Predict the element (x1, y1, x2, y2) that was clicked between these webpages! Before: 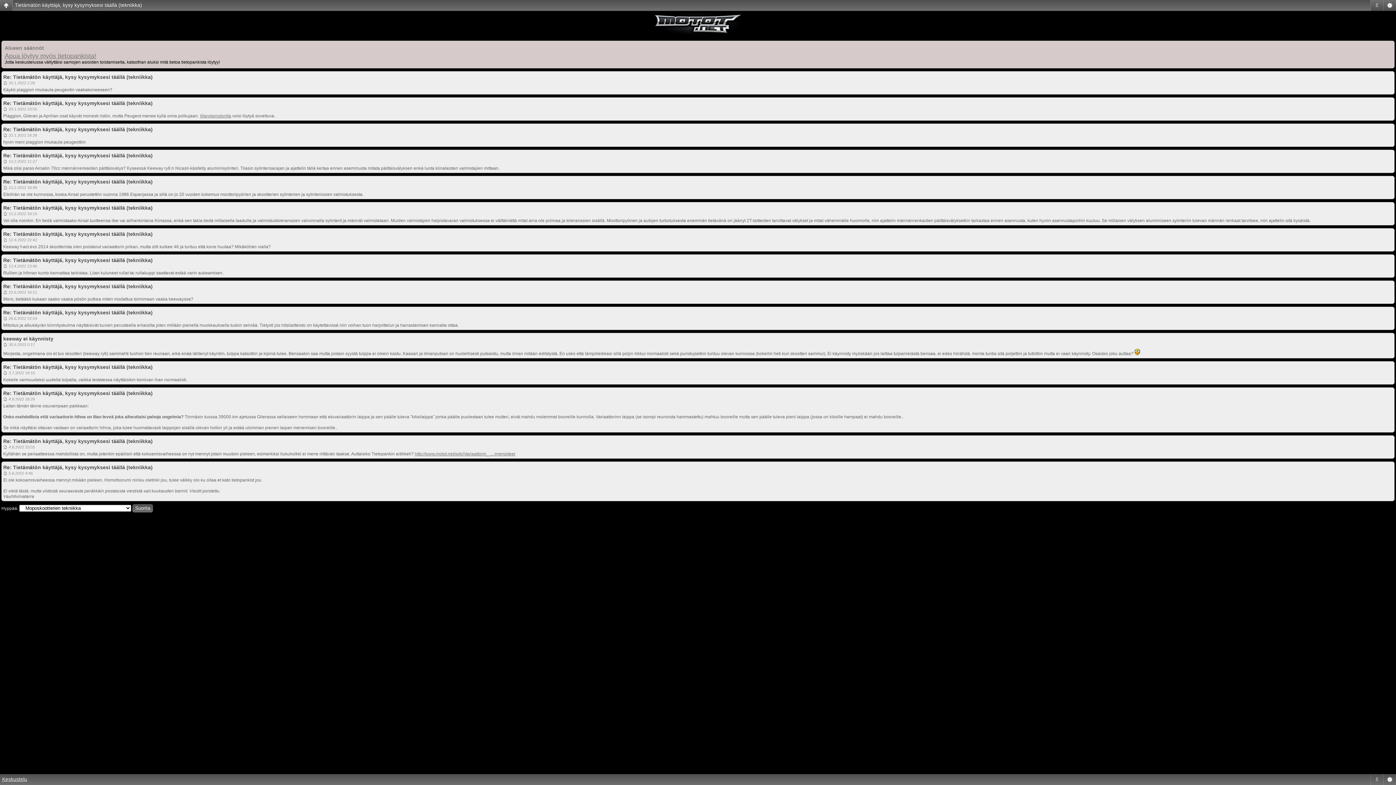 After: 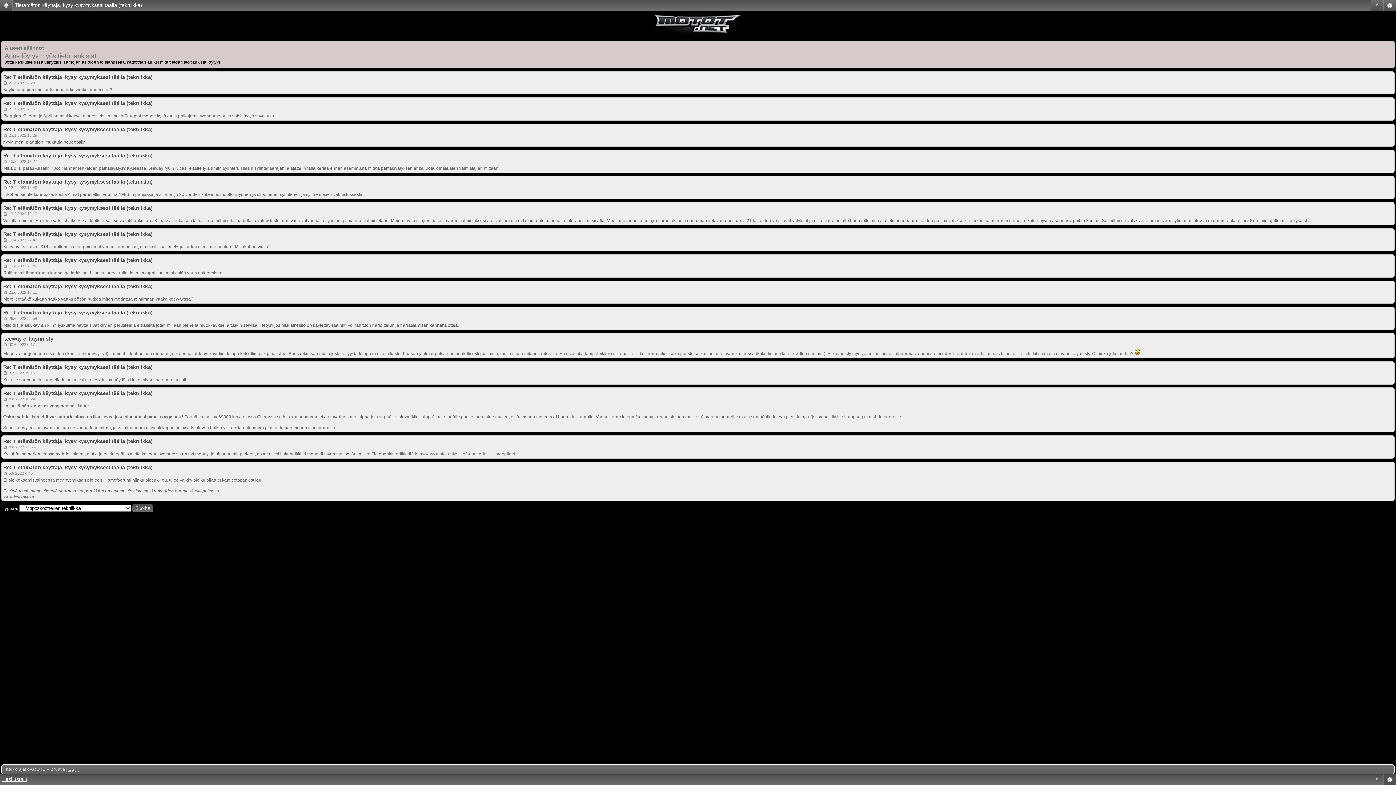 Action: bbox: (1383, 774, 1396, 785)